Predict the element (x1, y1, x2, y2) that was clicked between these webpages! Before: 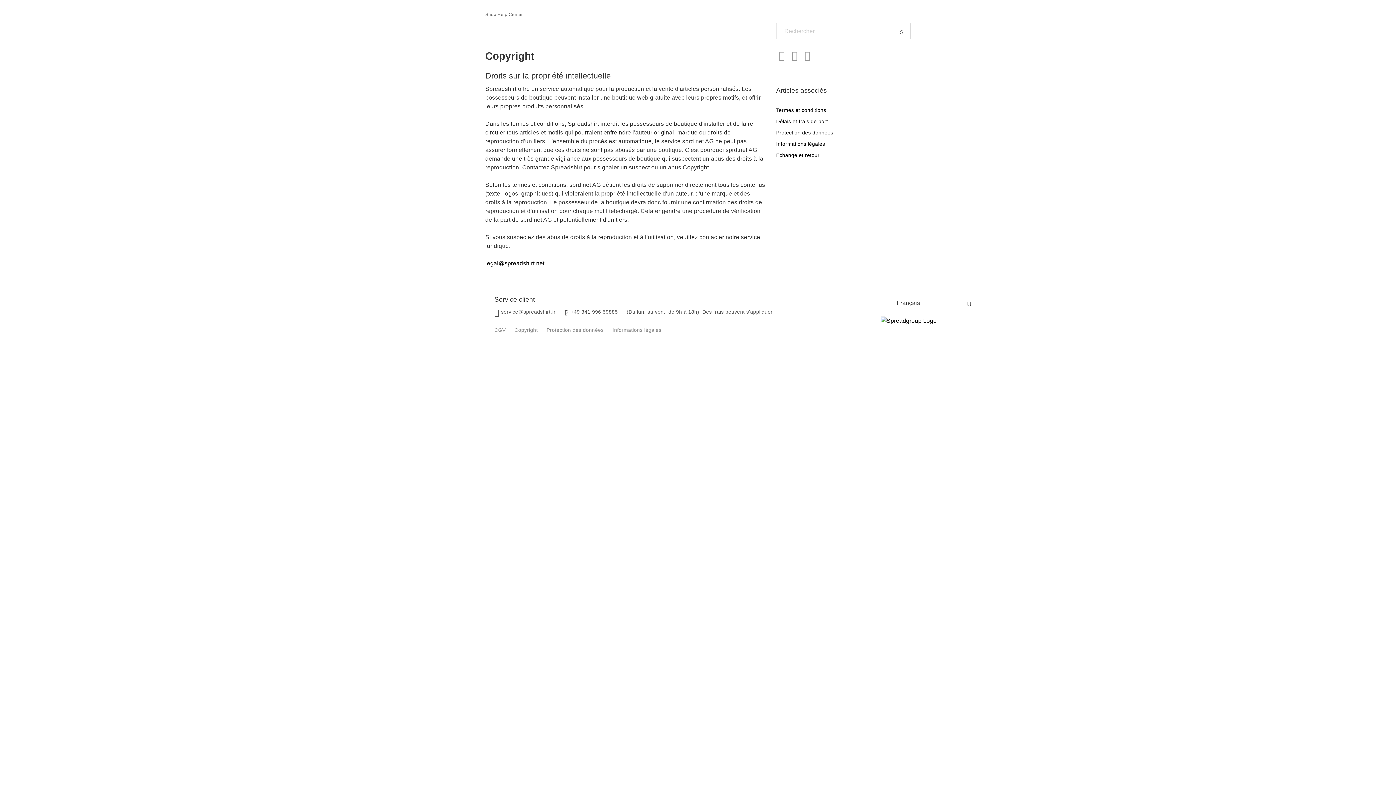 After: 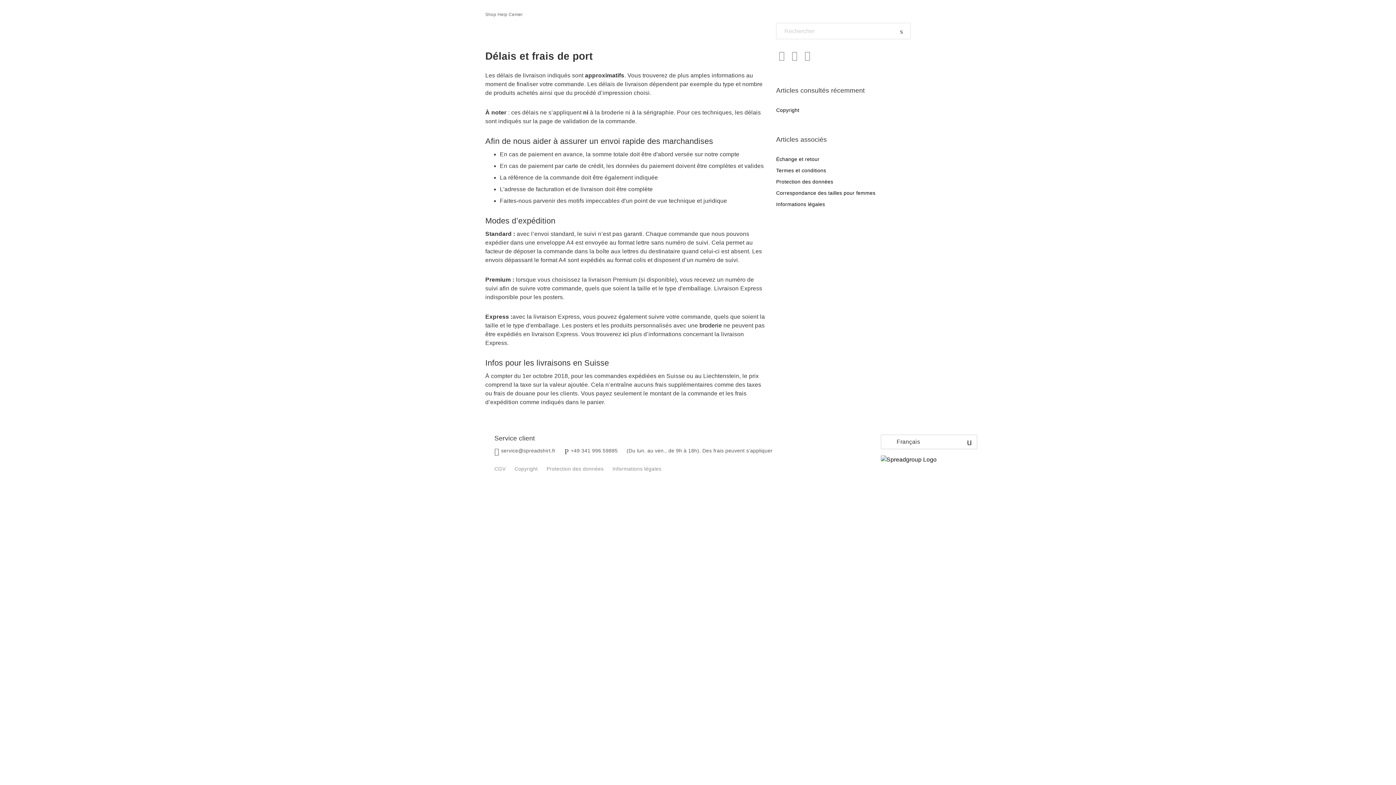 Action: bbox: (776, 118, 828, 124) label: Délais et frais de port